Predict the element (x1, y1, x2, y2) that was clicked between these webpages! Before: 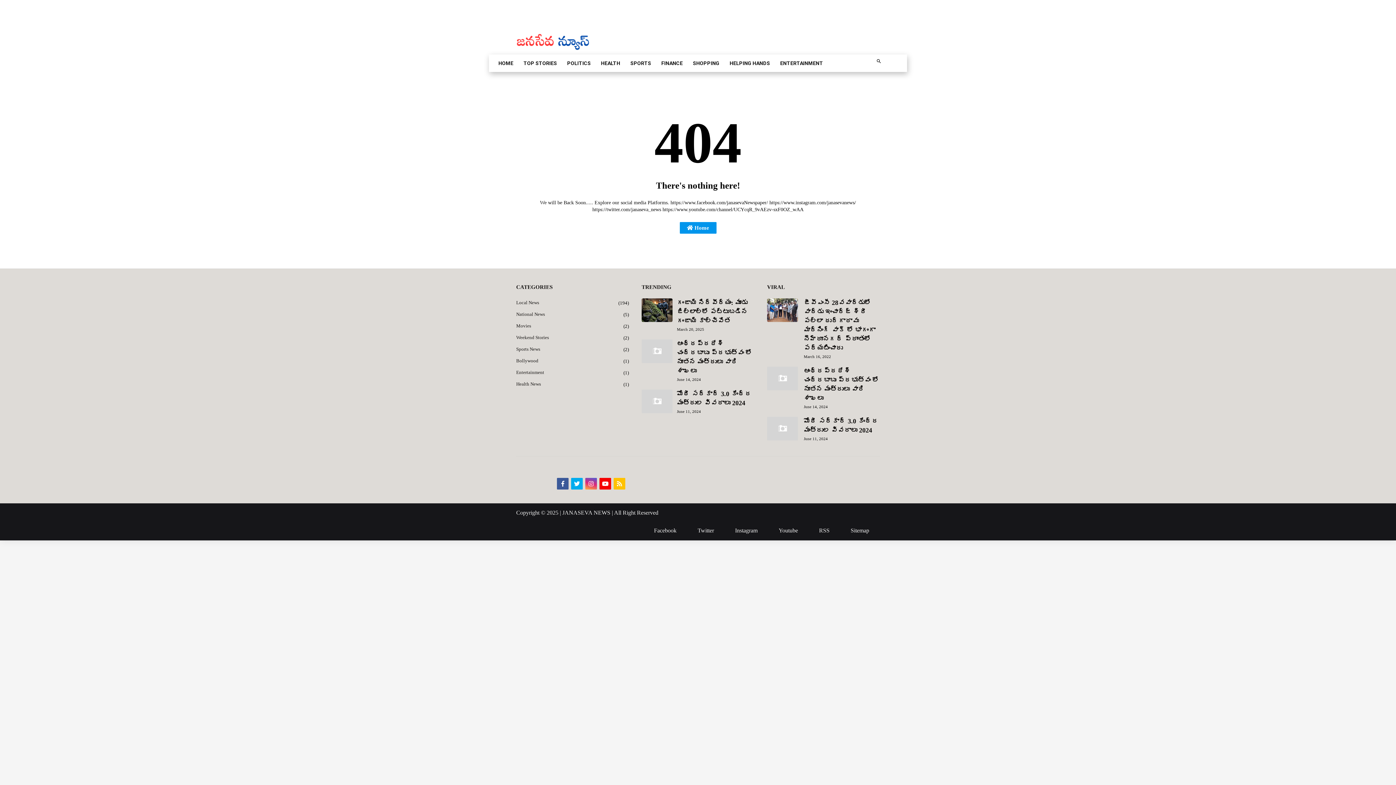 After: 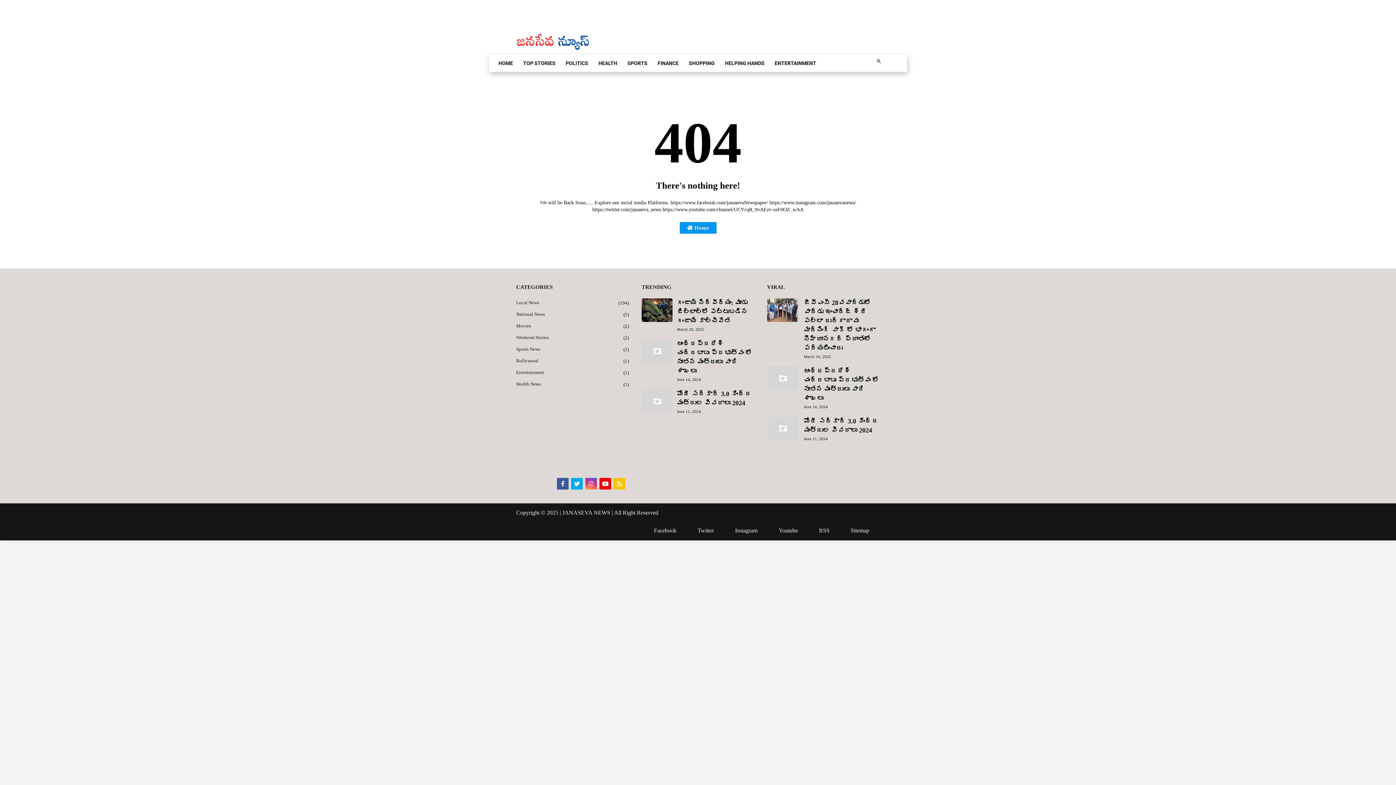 Action: bbox: (849, 524, 870, 537) label: Sitemap